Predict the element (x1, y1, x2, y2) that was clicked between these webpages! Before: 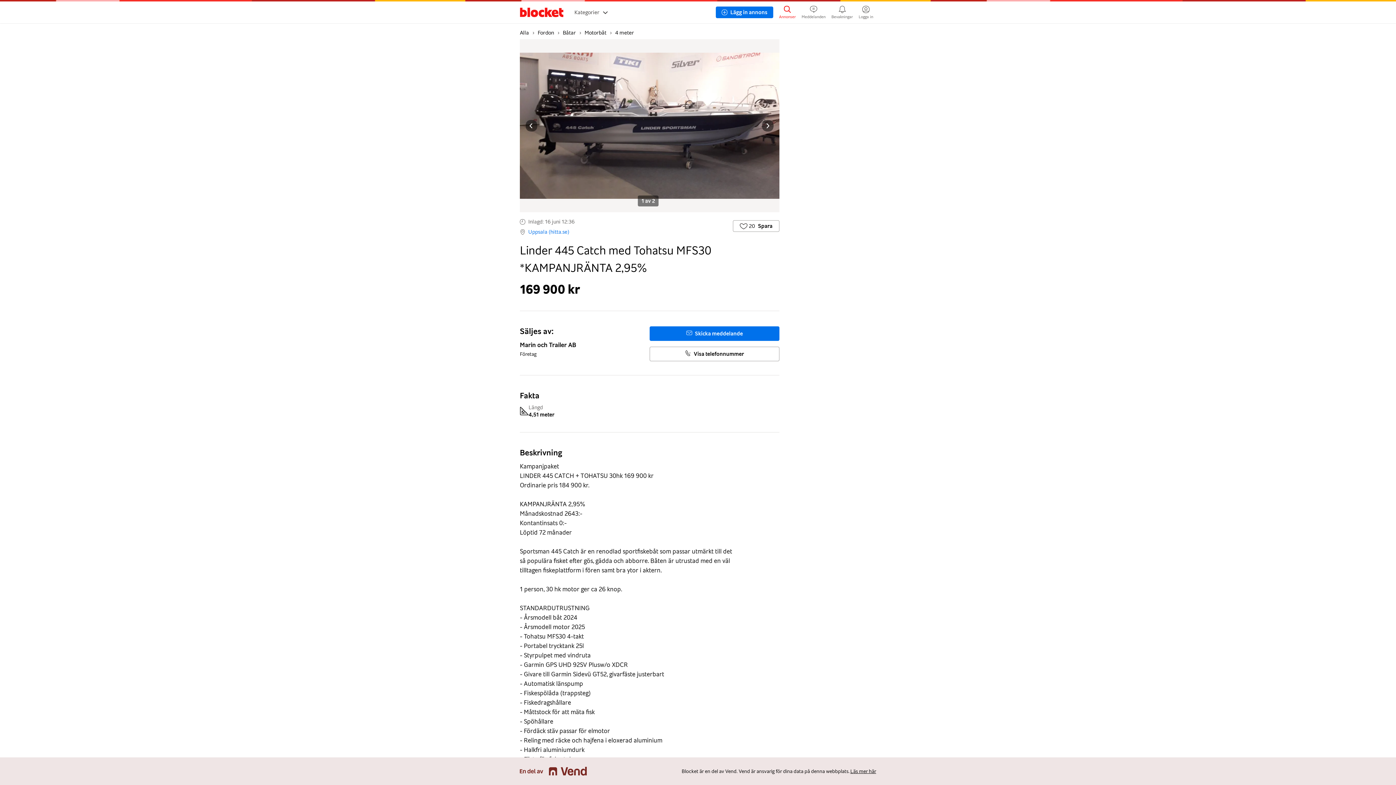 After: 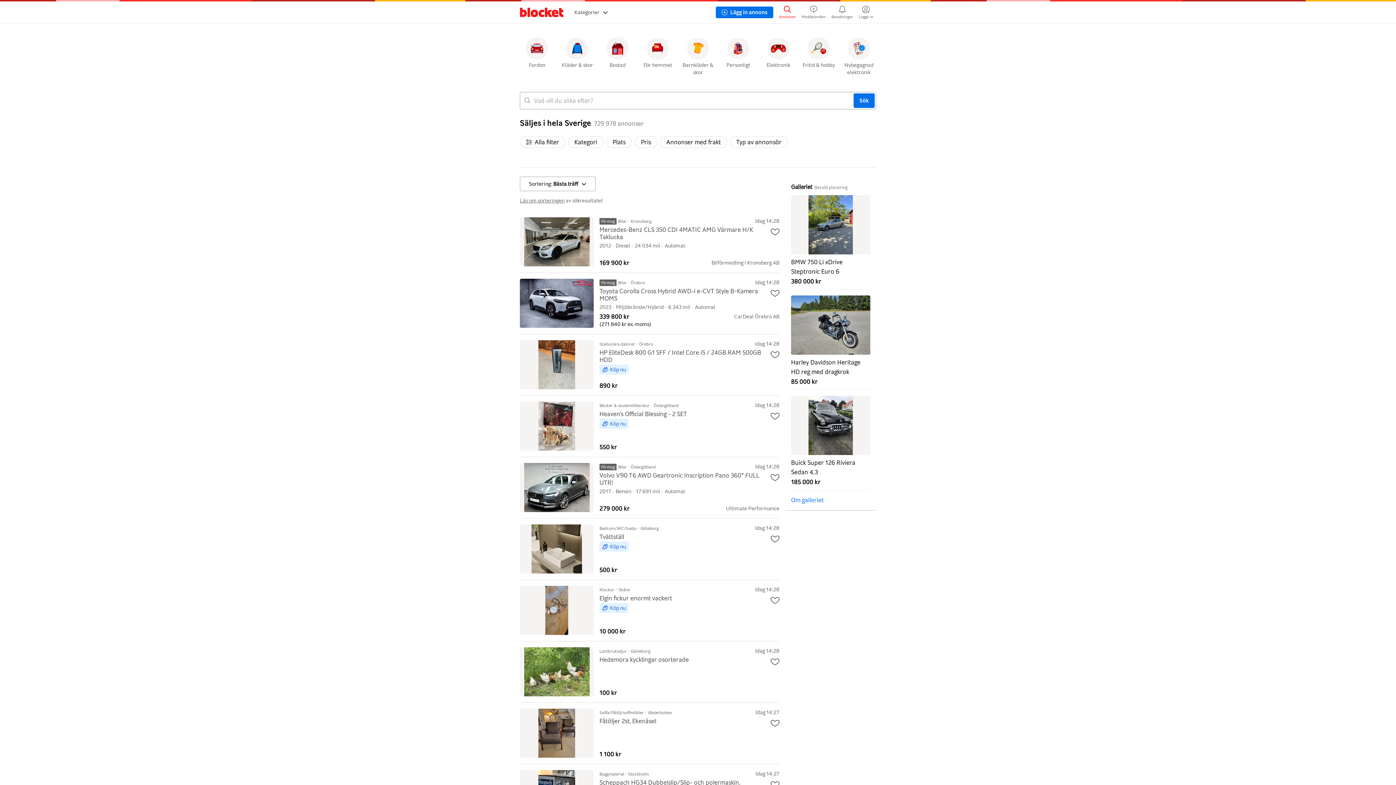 Action: bbox: (520, 29, 529, 36) label: Alla